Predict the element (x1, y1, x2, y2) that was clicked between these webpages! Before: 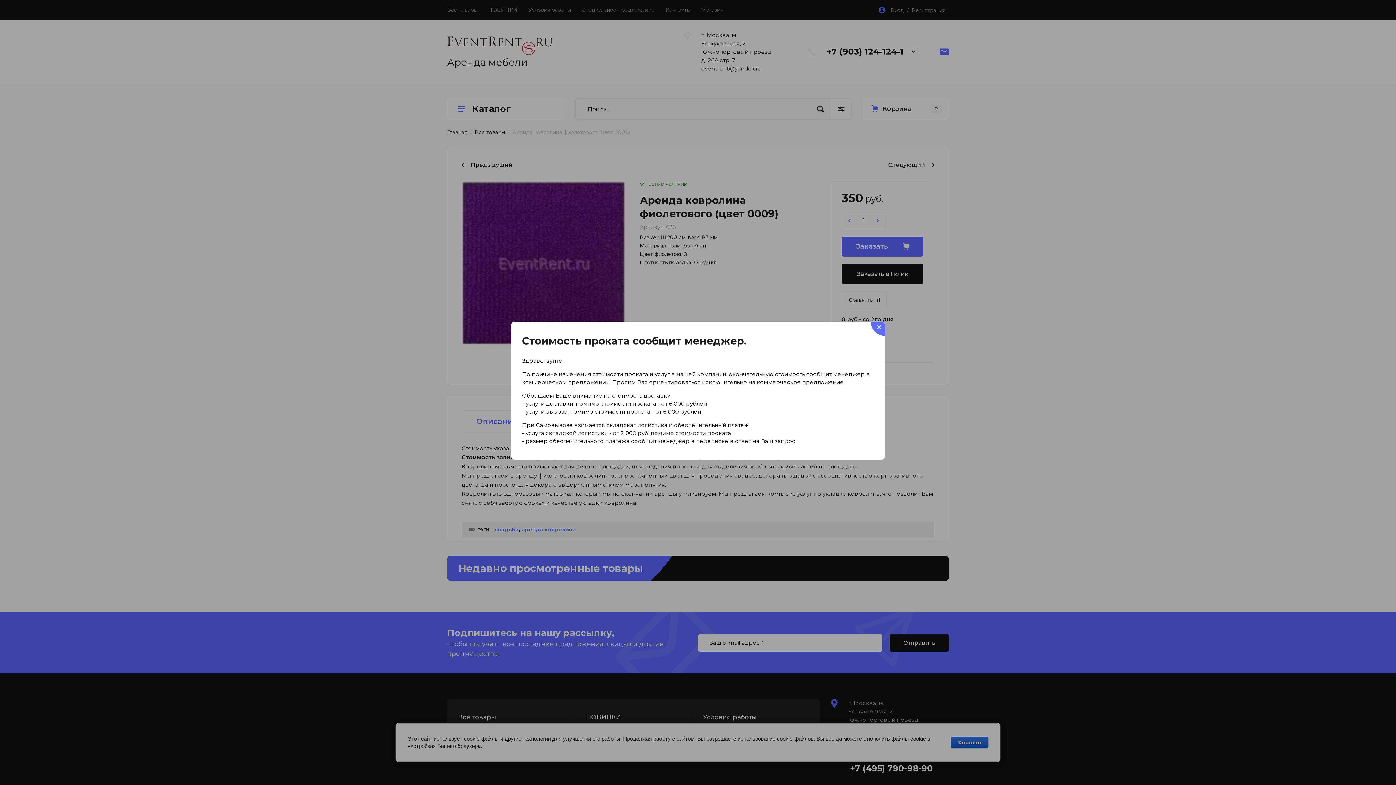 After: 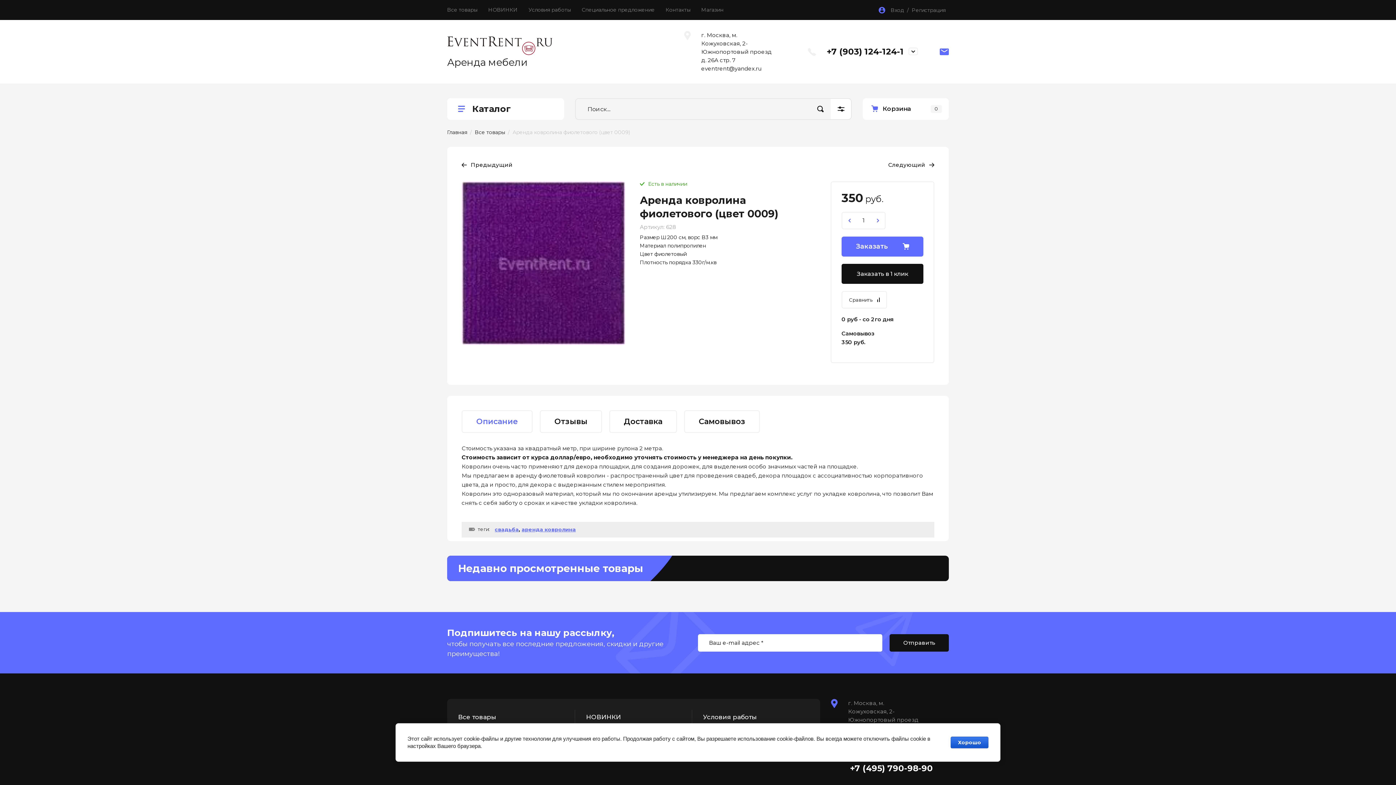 Action: label: Закрыть bbox: (871, 321, 885, 336)